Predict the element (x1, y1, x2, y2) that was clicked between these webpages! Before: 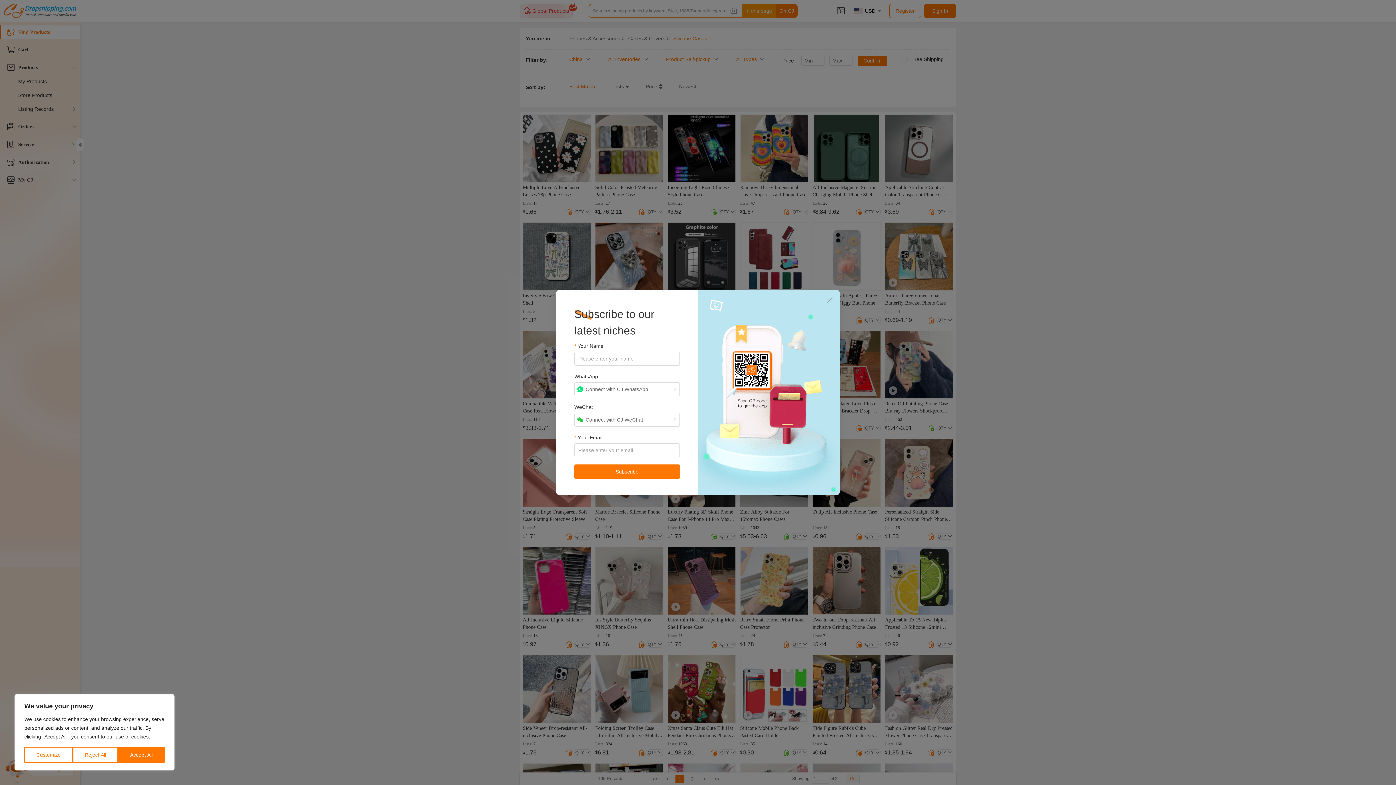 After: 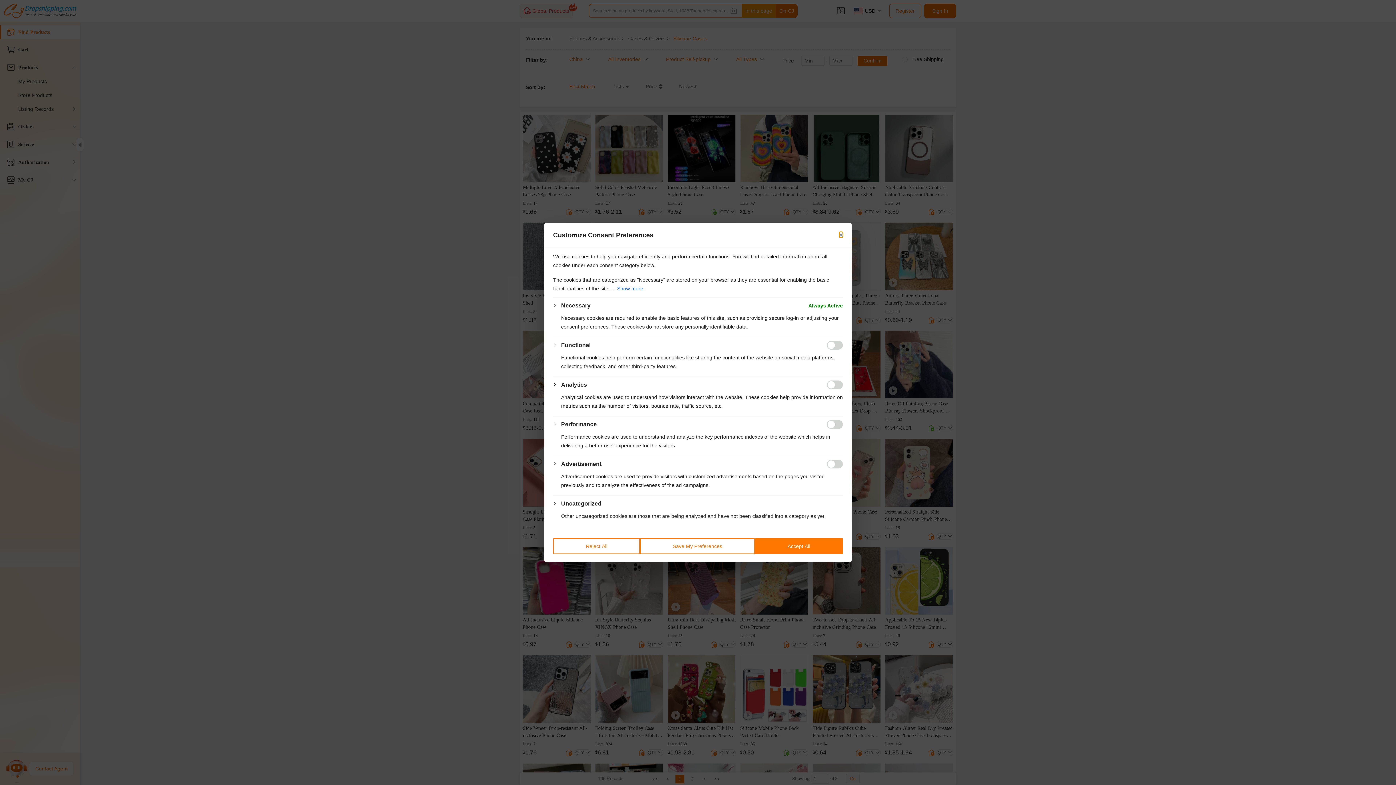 Action: label: Customize bbox: (24, 747, 72, 763)